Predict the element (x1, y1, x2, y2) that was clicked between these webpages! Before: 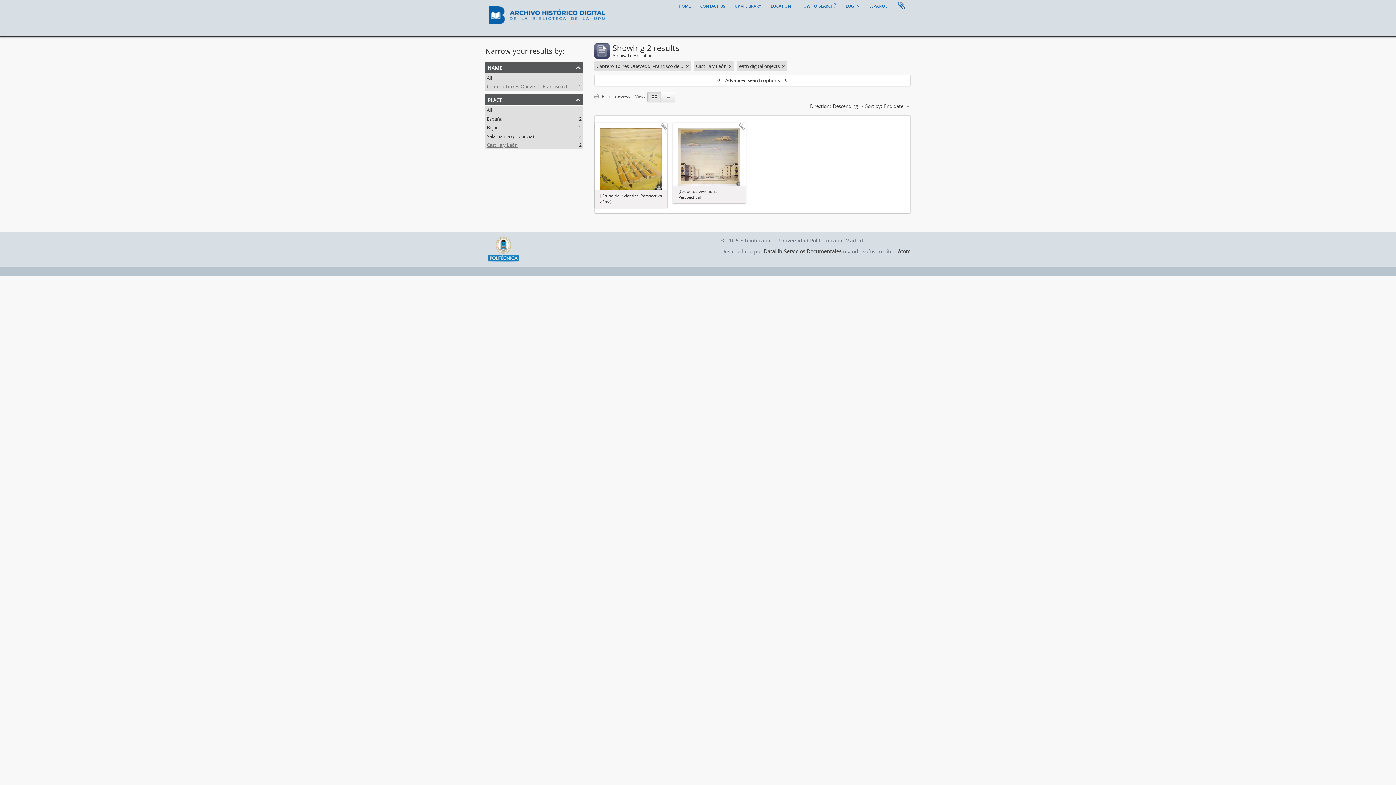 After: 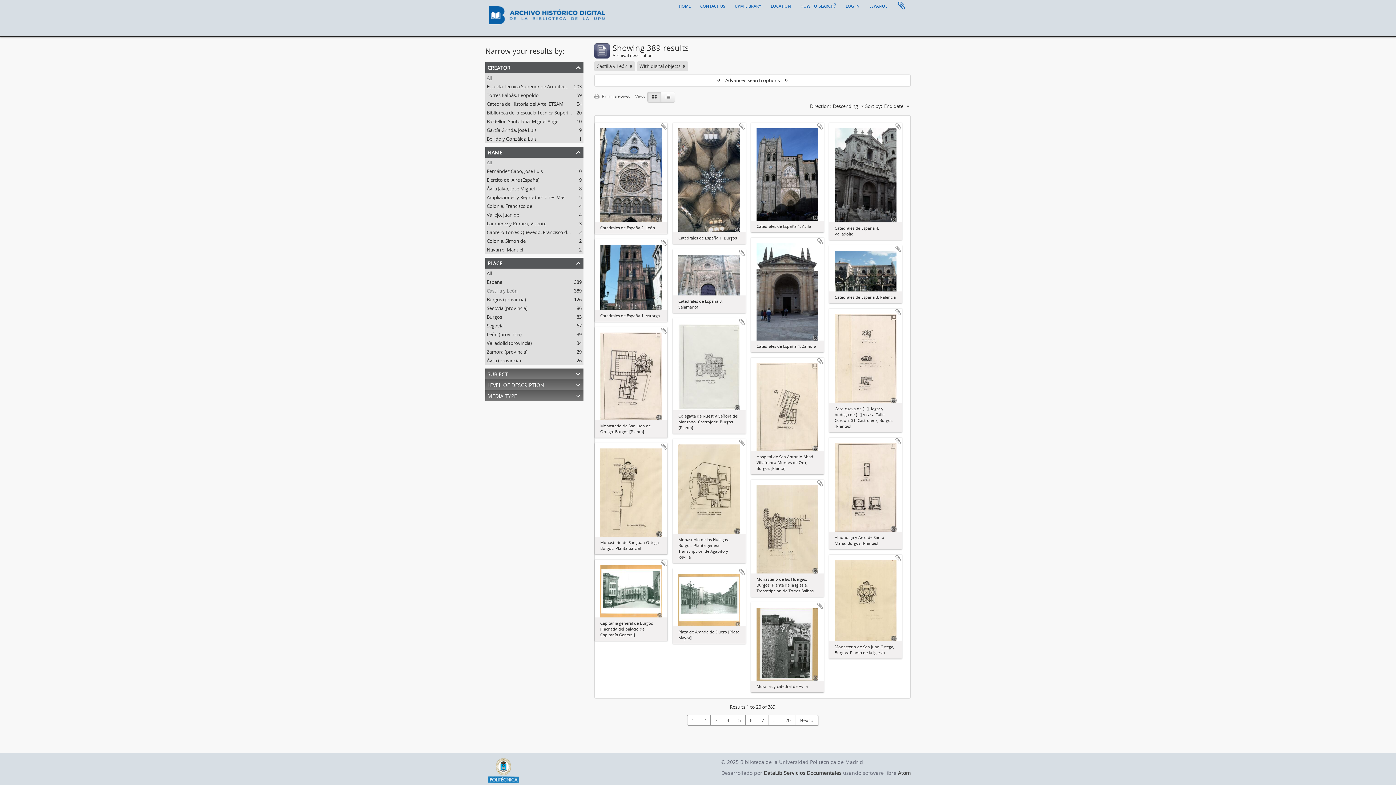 Action: bbox: (686, 62, 689, 69) label: Remove filter